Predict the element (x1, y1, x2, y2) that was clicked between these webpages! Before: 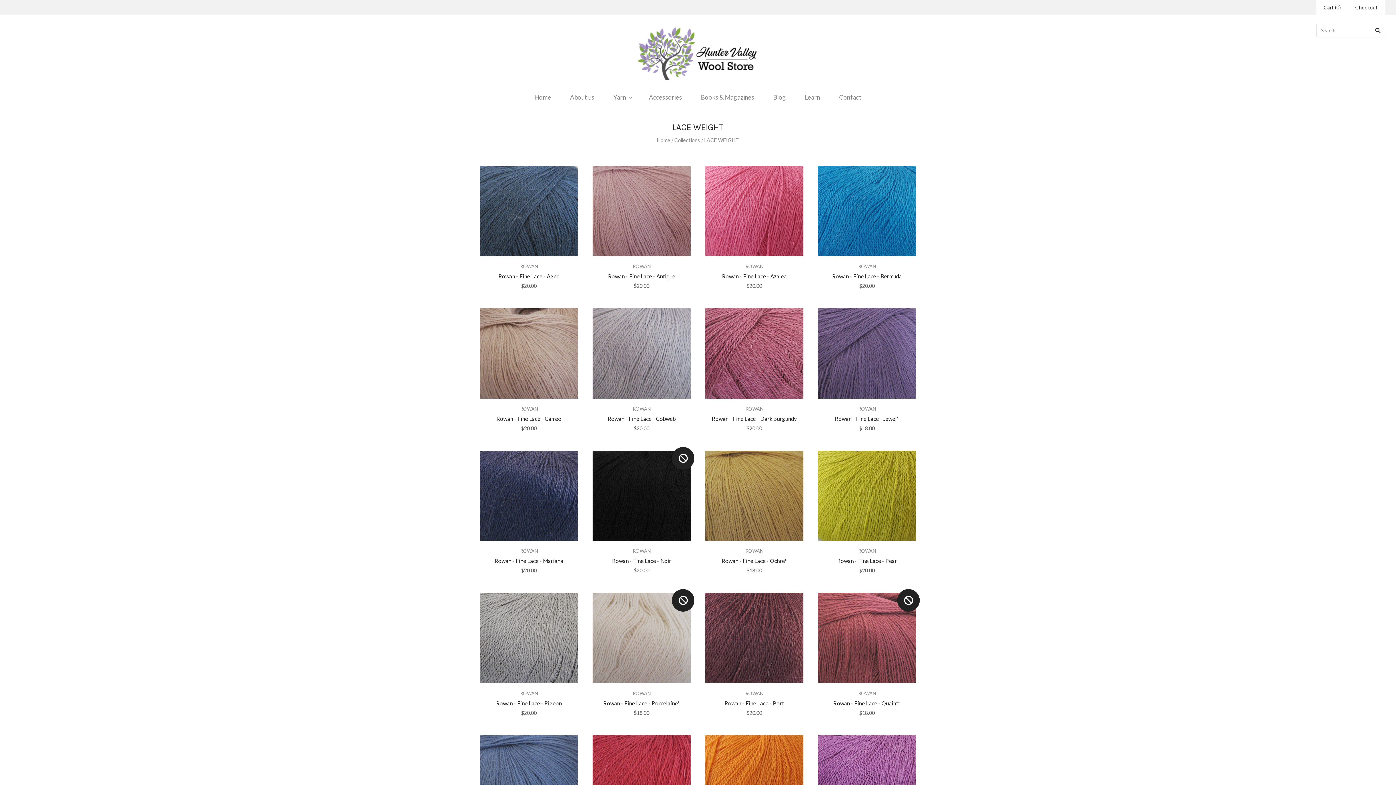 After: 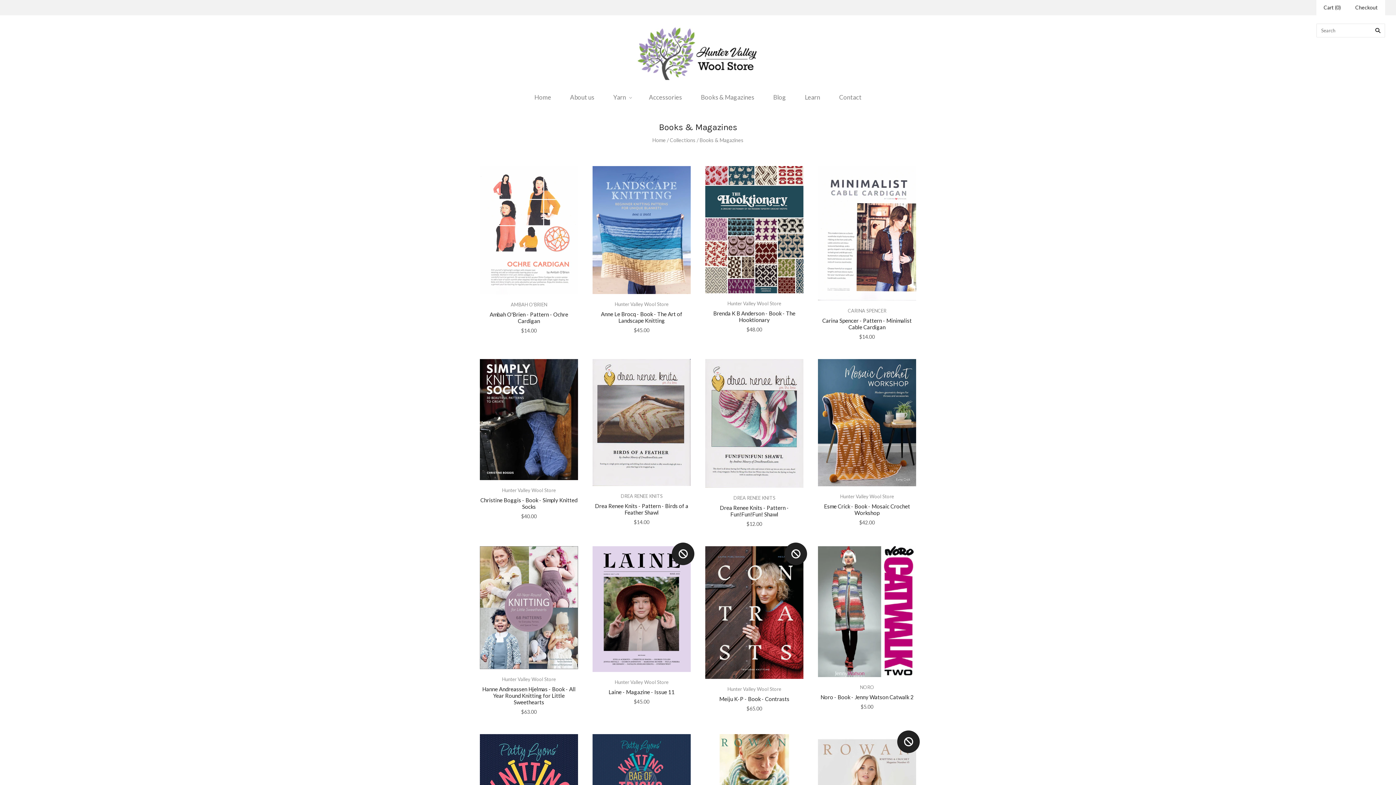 Action: label: Books & Magazines bbox: (691, 86, 764, 107)